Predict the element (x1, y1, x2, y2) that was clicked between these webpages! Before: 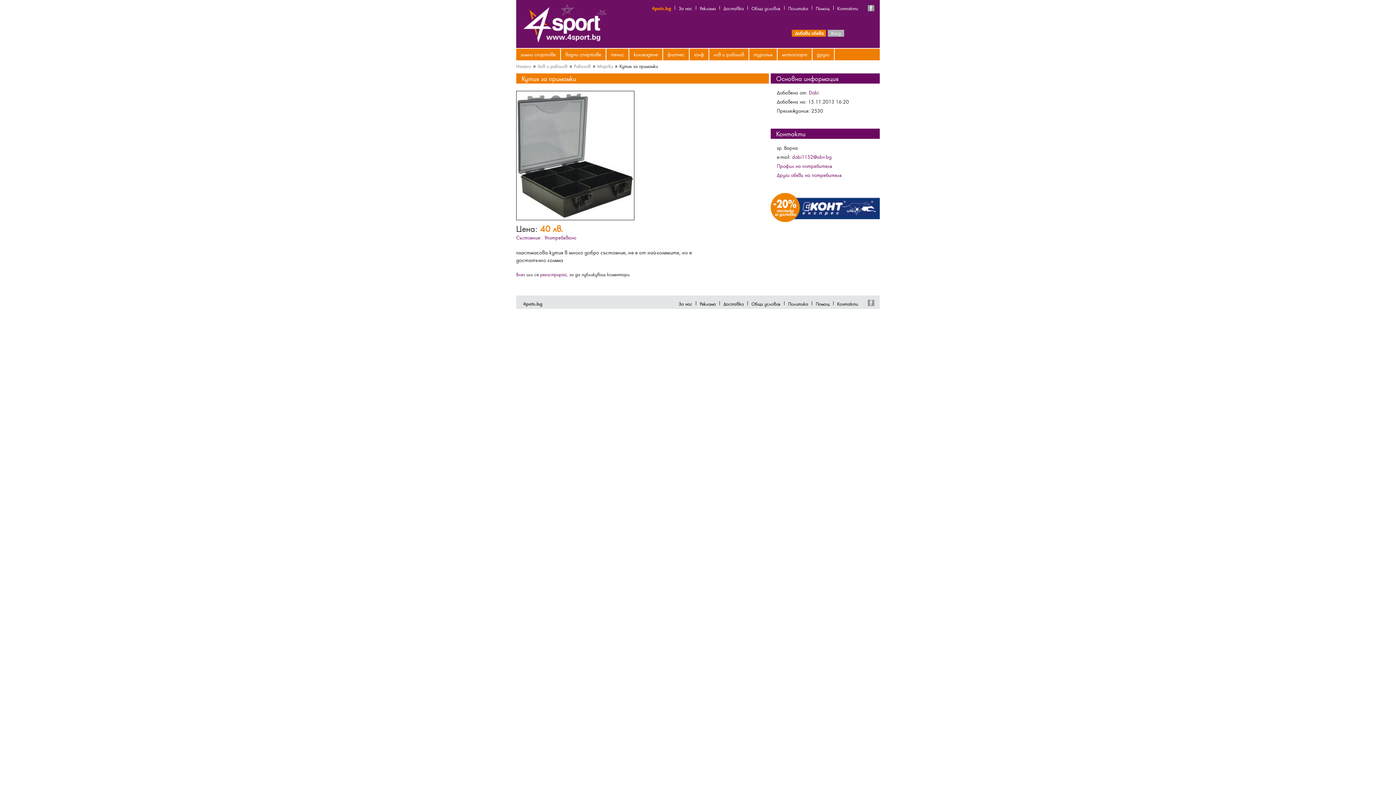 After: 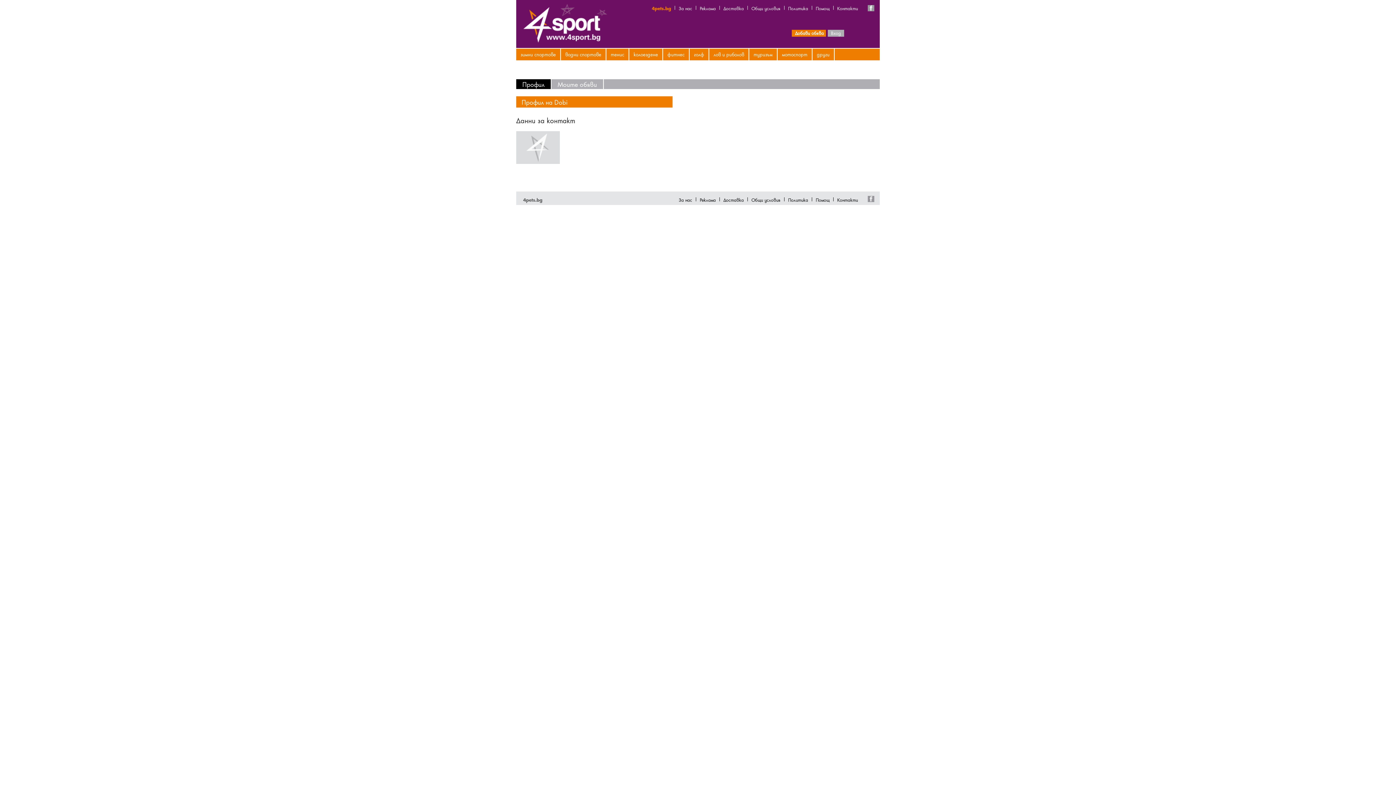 Action: label: Профил на потребителя bbox: (777, 162, 832, 169)